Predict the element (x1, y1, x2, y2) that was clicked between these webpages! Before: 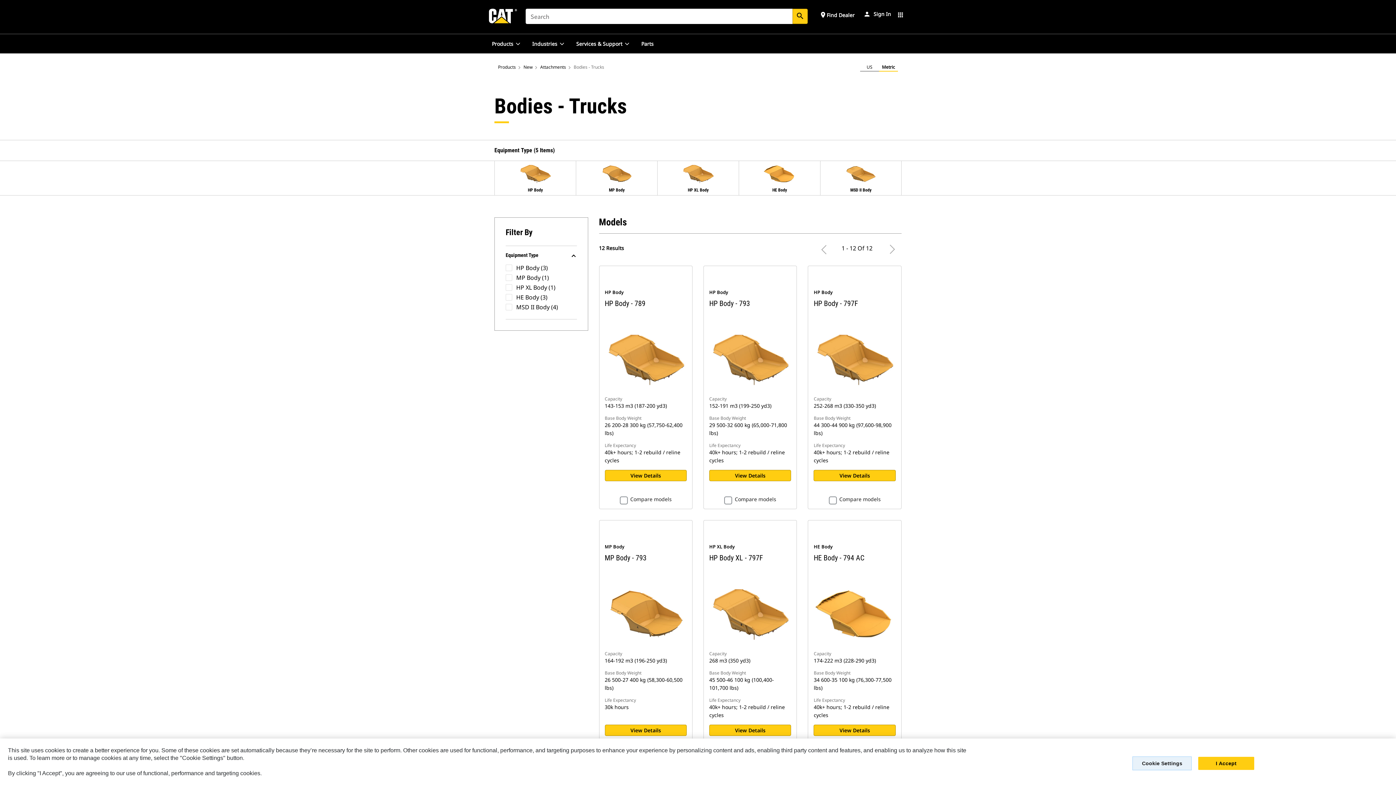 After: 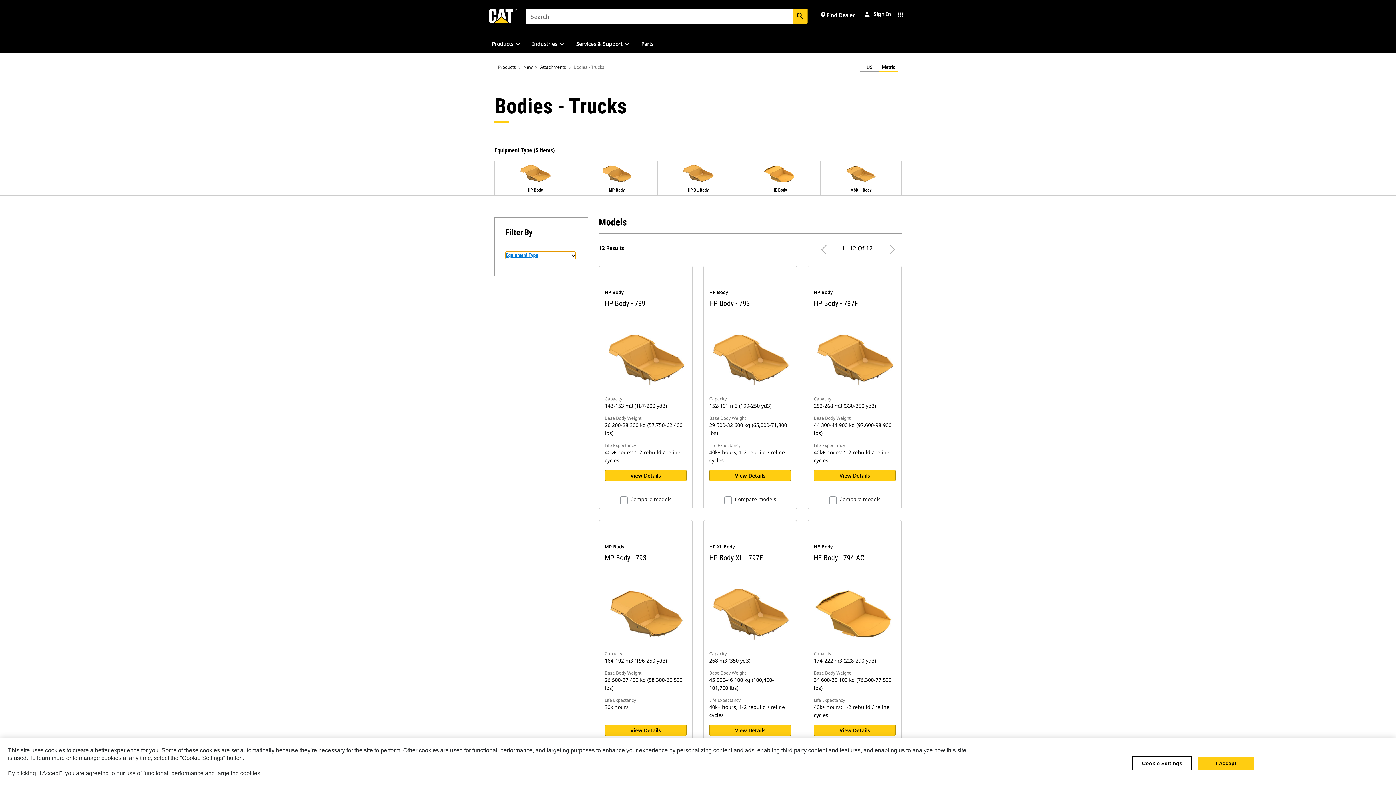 Action: label: Equipment Type bbox: (505, 251, 575, 259)